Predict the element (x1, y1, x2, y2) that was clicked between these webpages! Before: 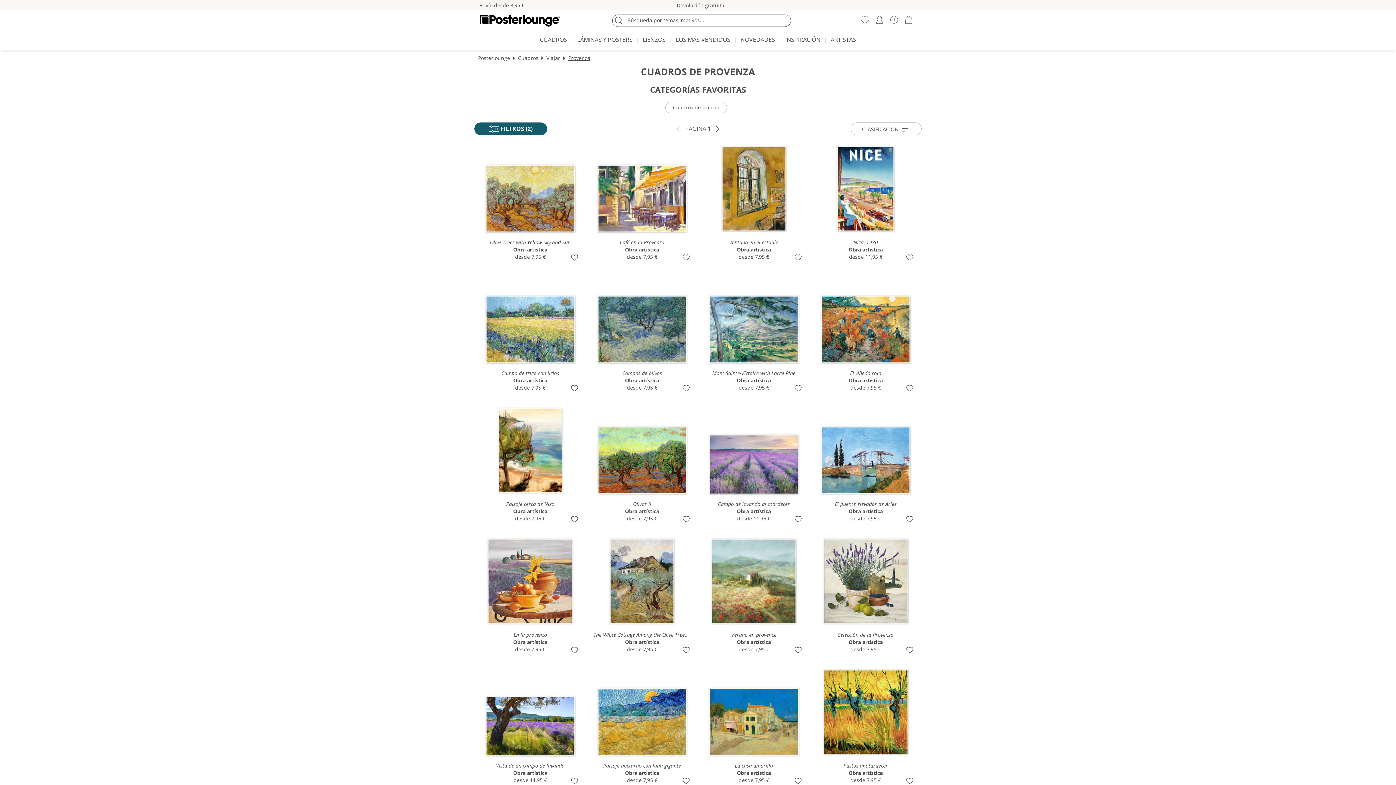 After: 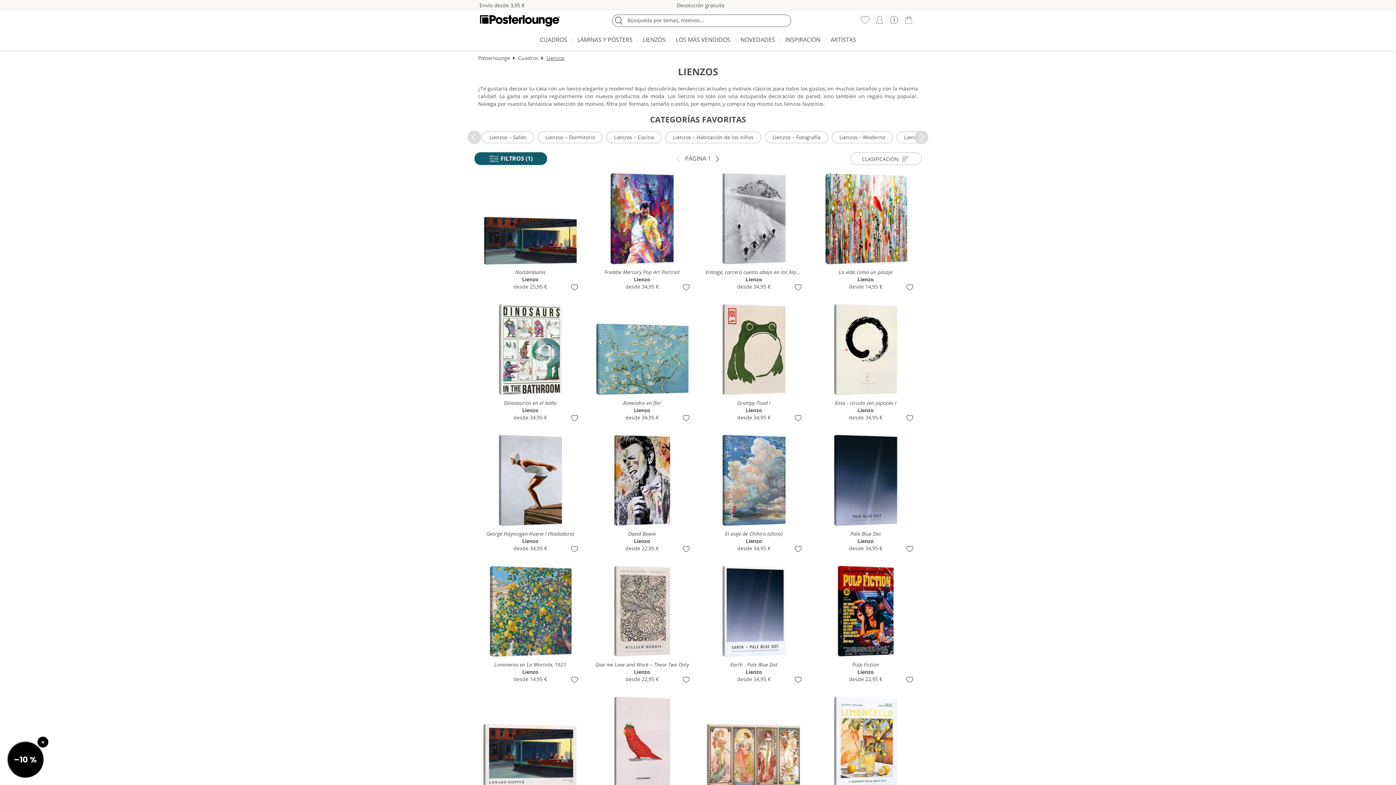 Action: bbox: (639, 32, 669, 48) label: LIENZOS